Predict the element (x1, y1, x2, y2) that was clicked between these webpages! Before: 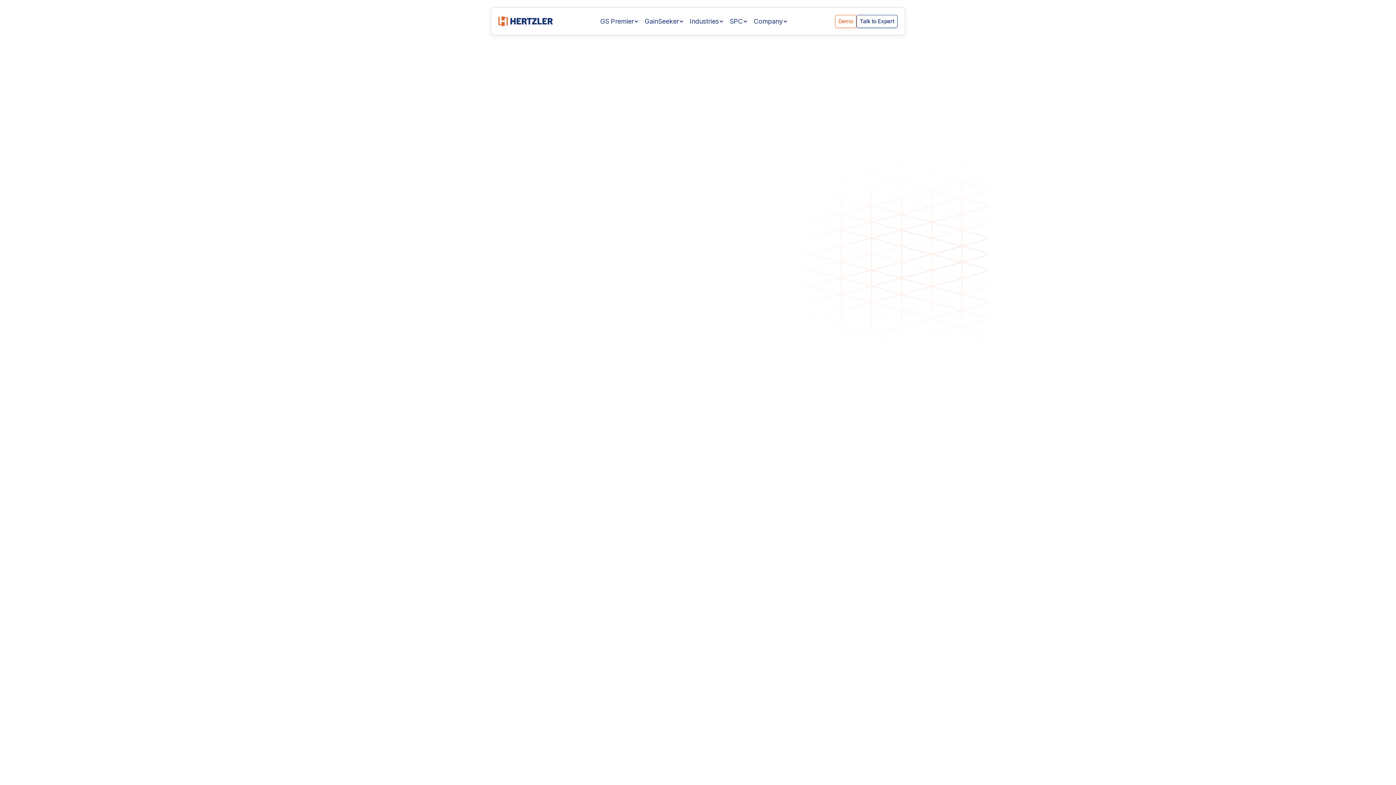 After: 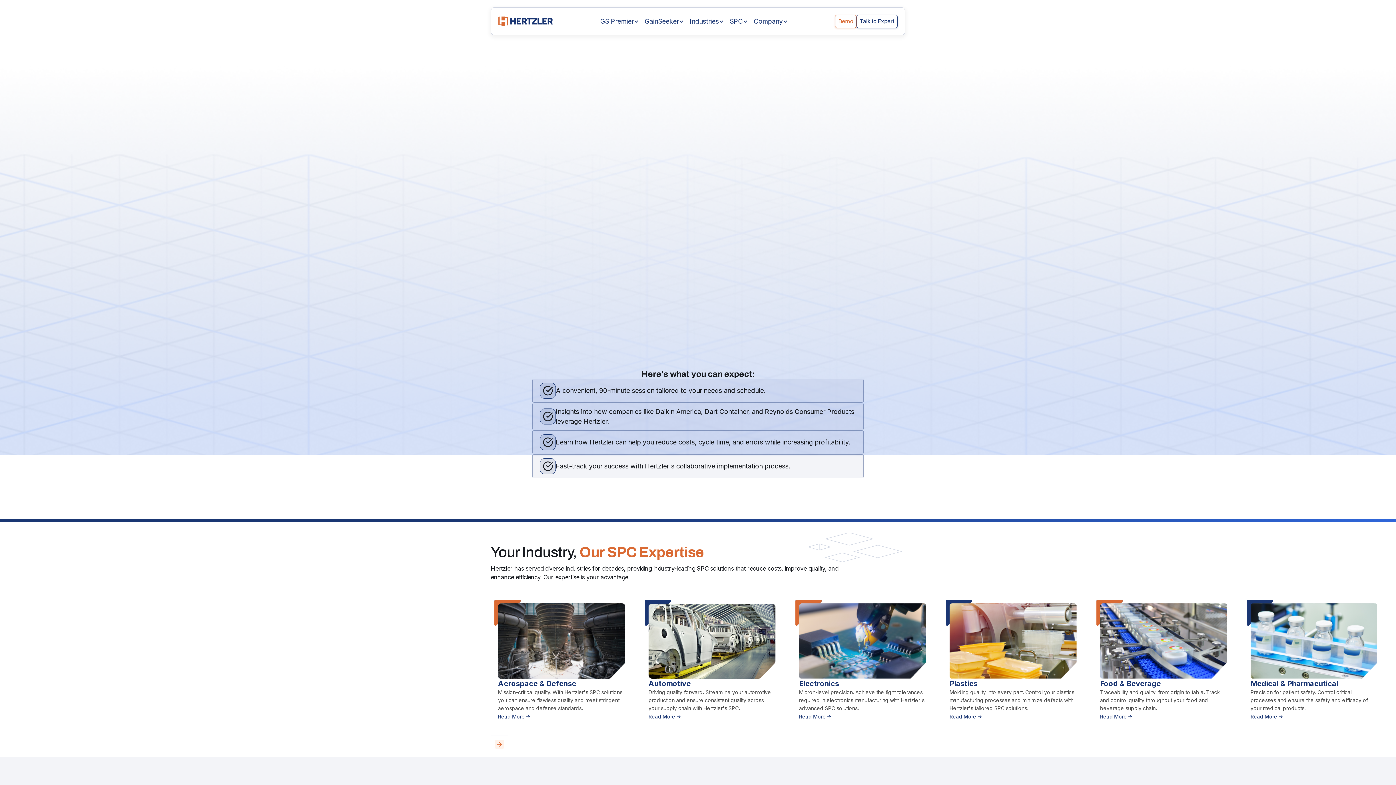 Action: bbox: (835, 14, 856, 27) label: Demo